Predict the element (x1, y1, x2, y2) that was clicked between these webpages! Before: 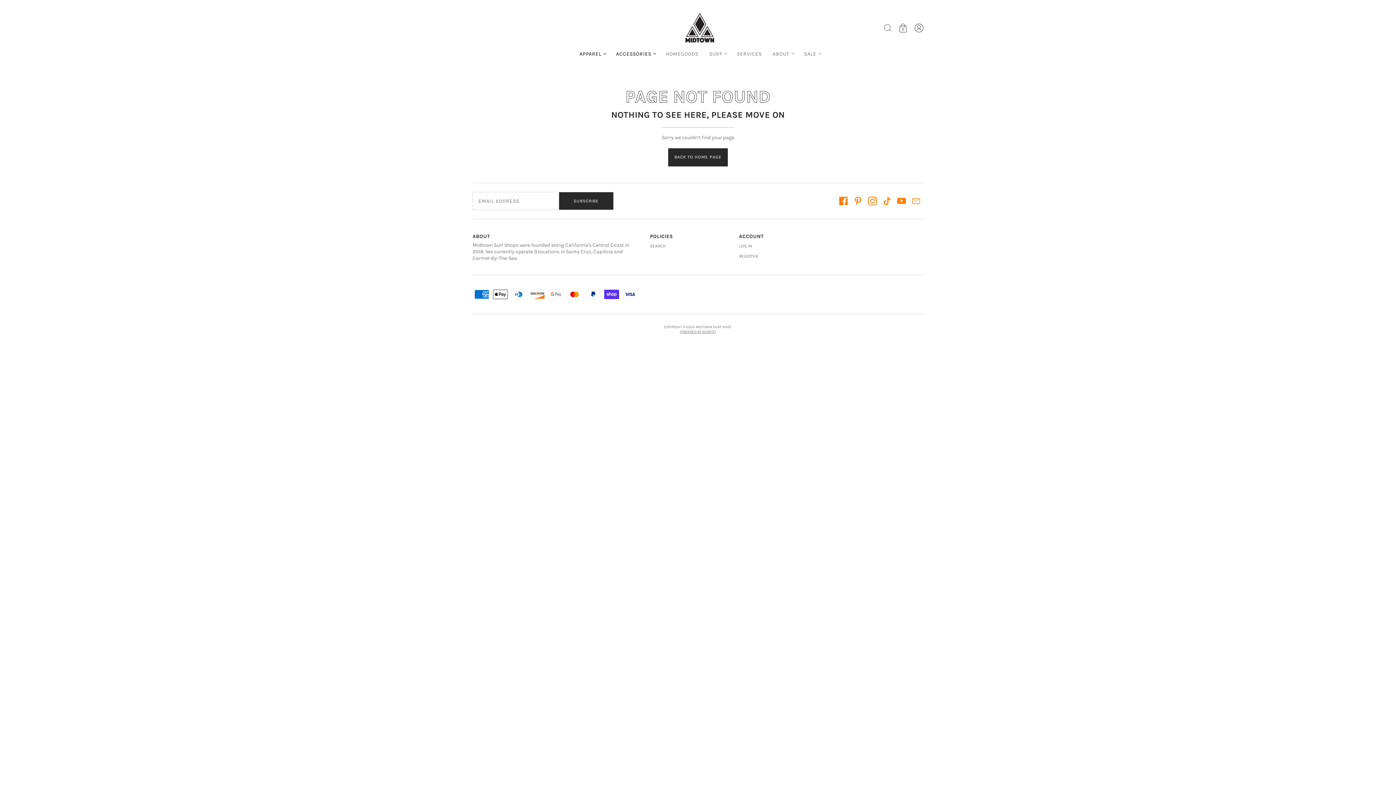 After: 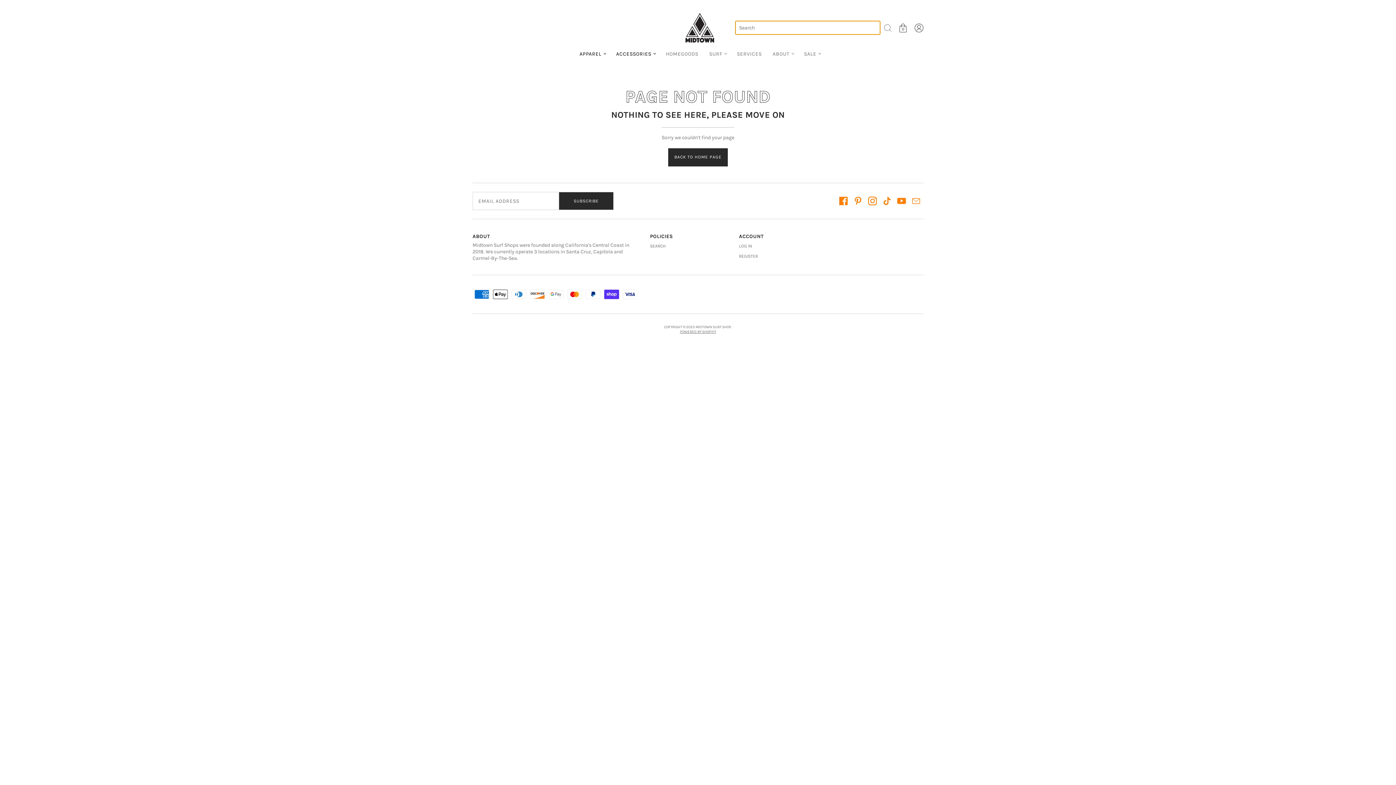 Action: label: Search bbox: (880, 20, 895, 35)